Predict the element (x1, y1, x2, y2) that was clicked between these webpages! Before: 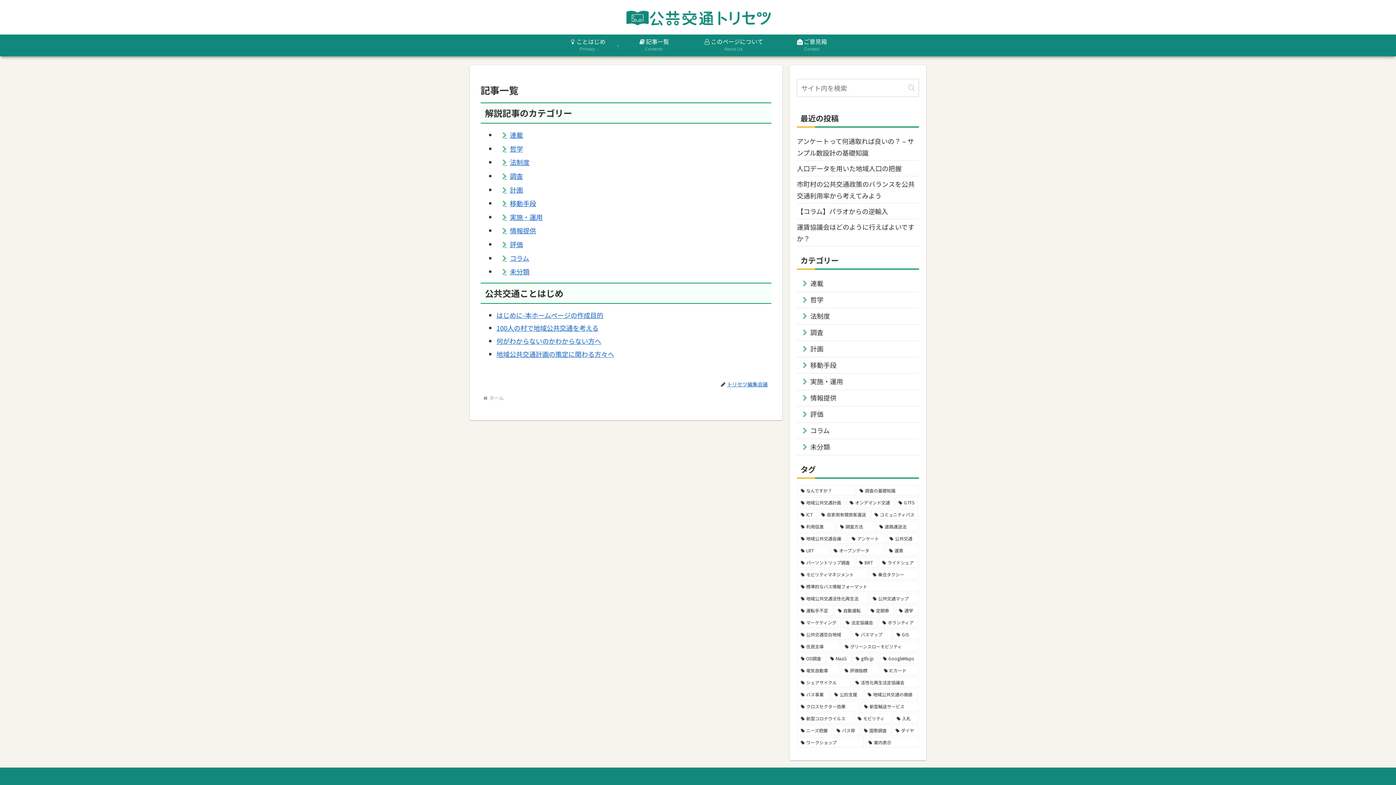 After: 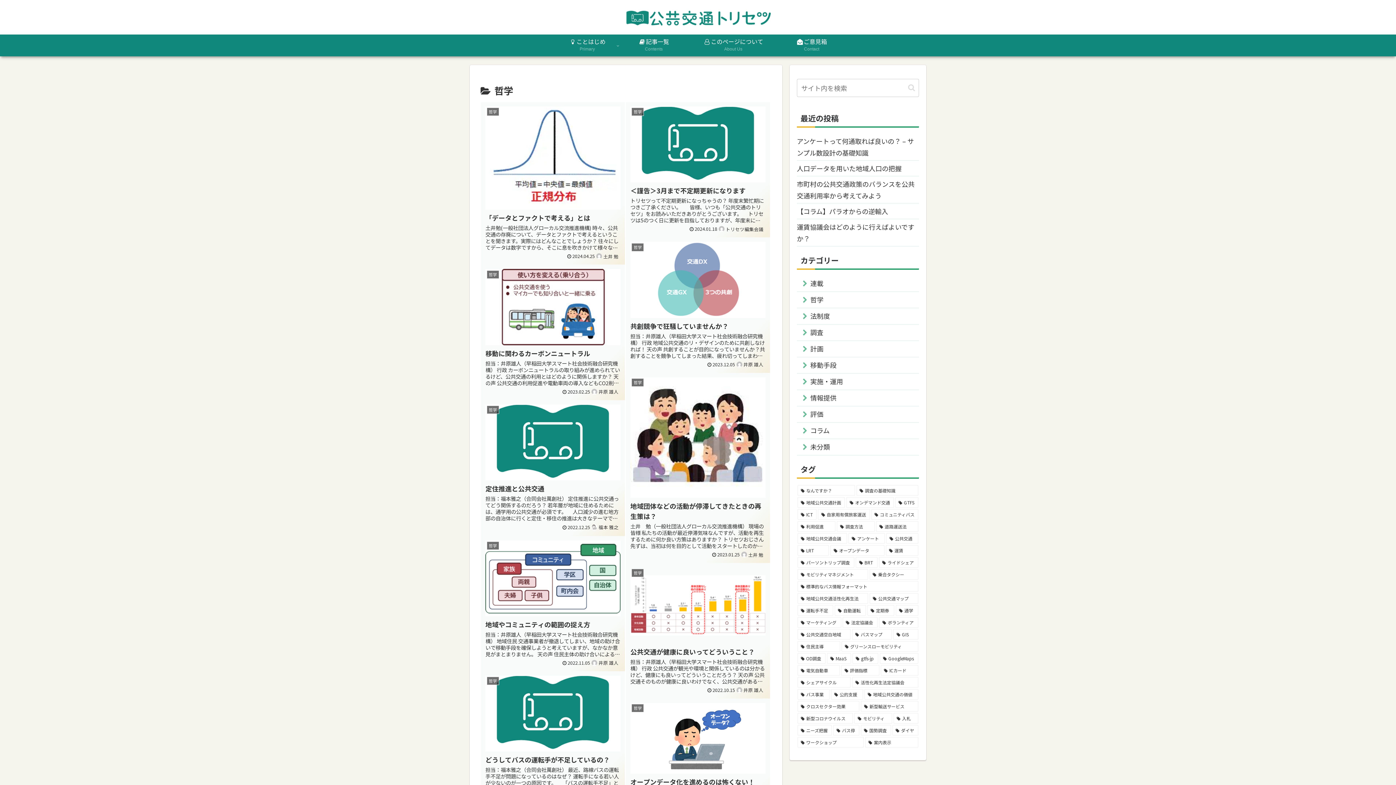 Action: bbox: (797, 292, 919, 308) label: 哲学